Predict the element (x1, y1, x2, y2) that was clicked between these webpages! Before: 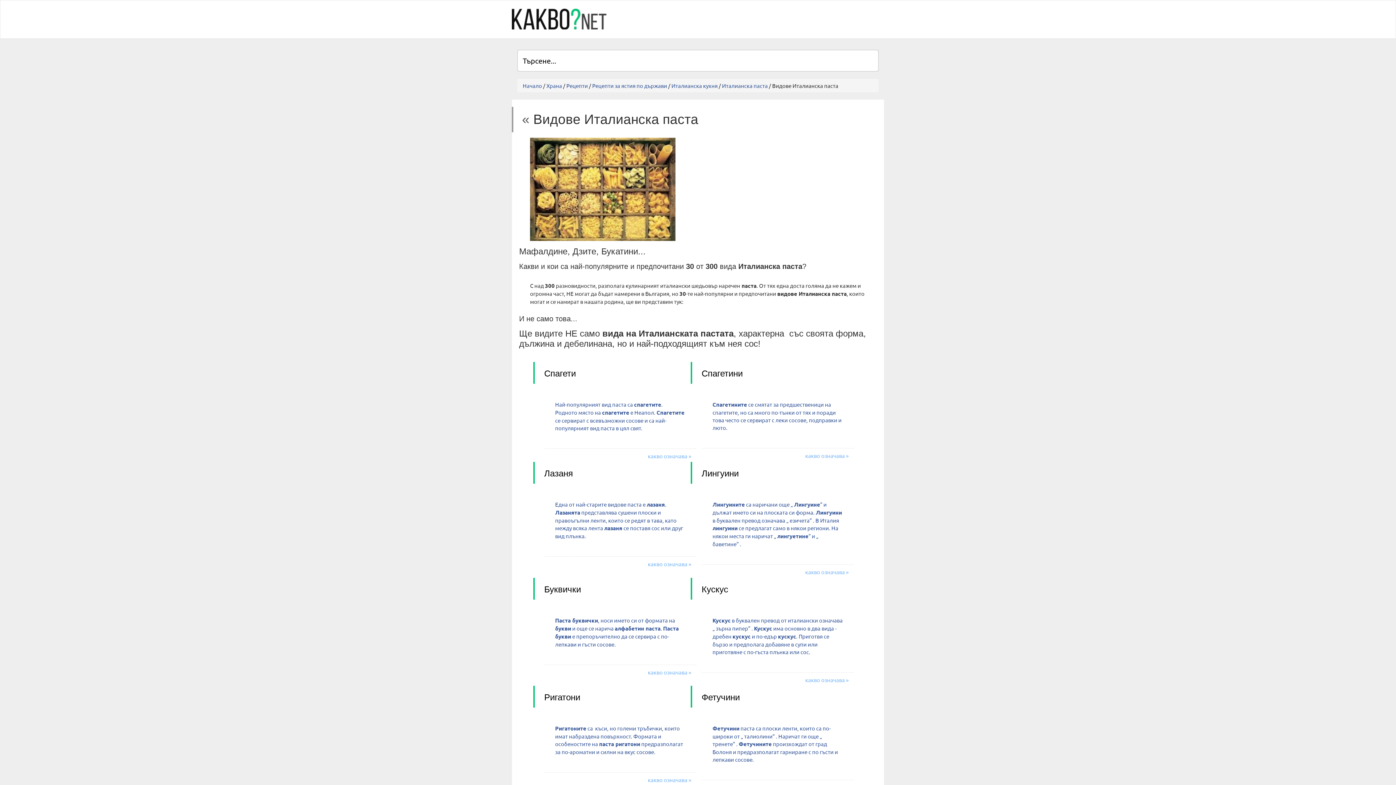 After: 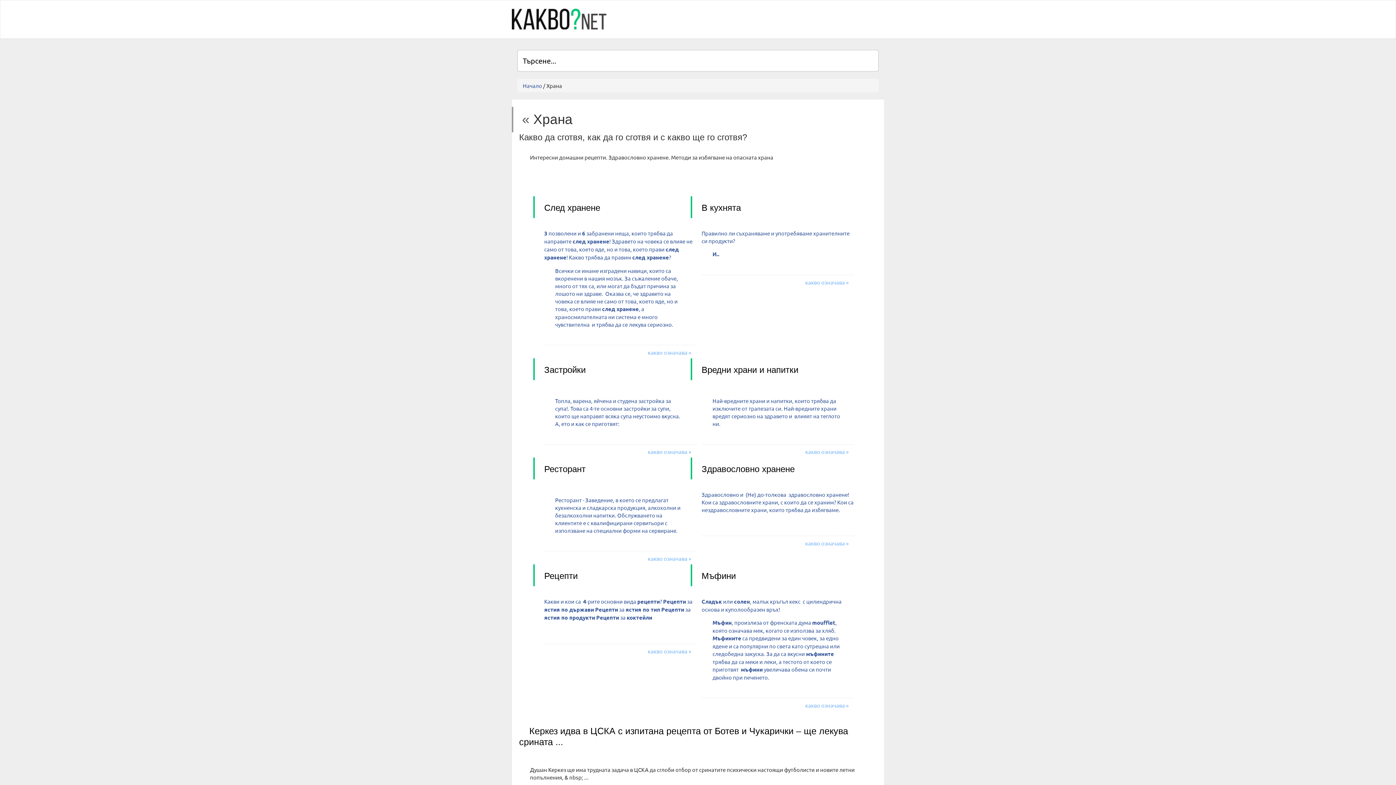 Action: bbox: (546, 82, 562, 89) label: Храна